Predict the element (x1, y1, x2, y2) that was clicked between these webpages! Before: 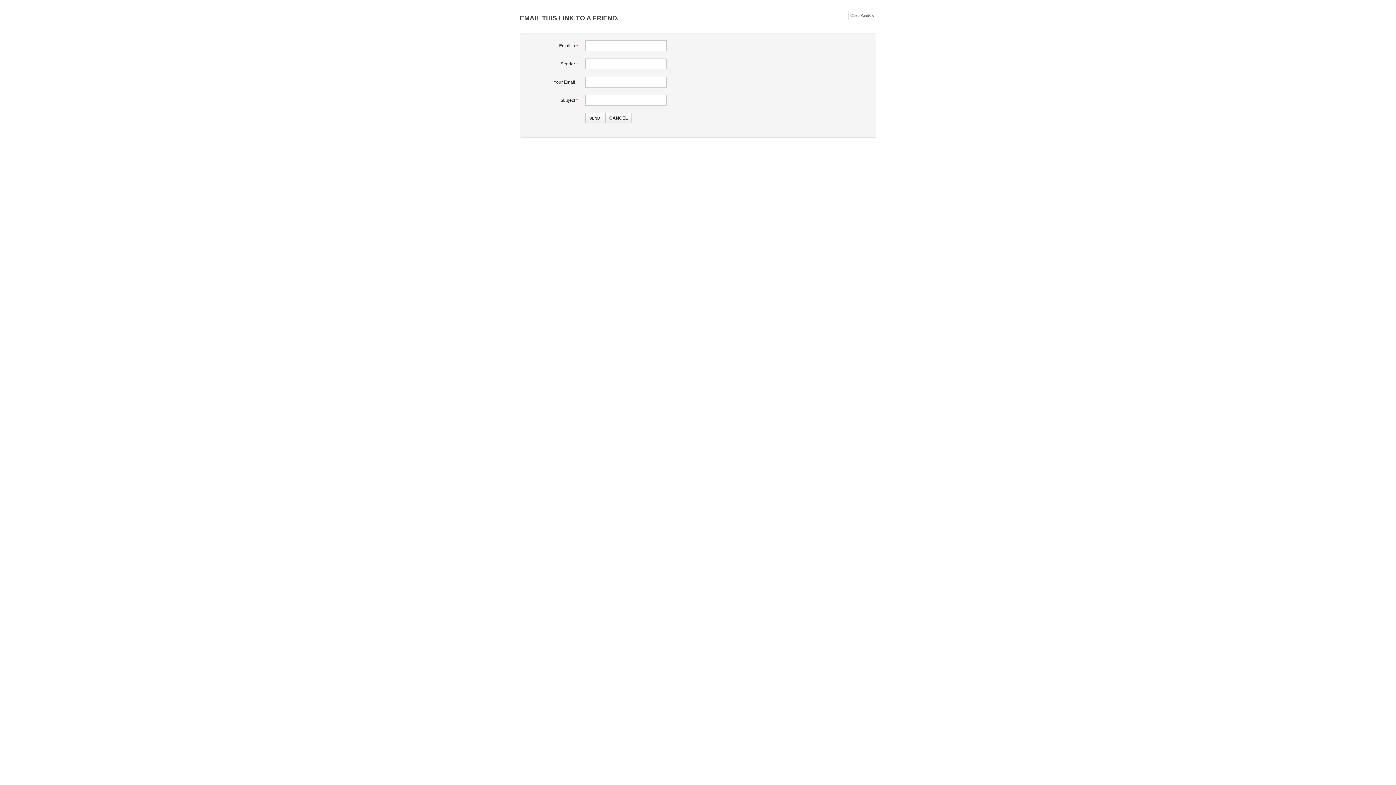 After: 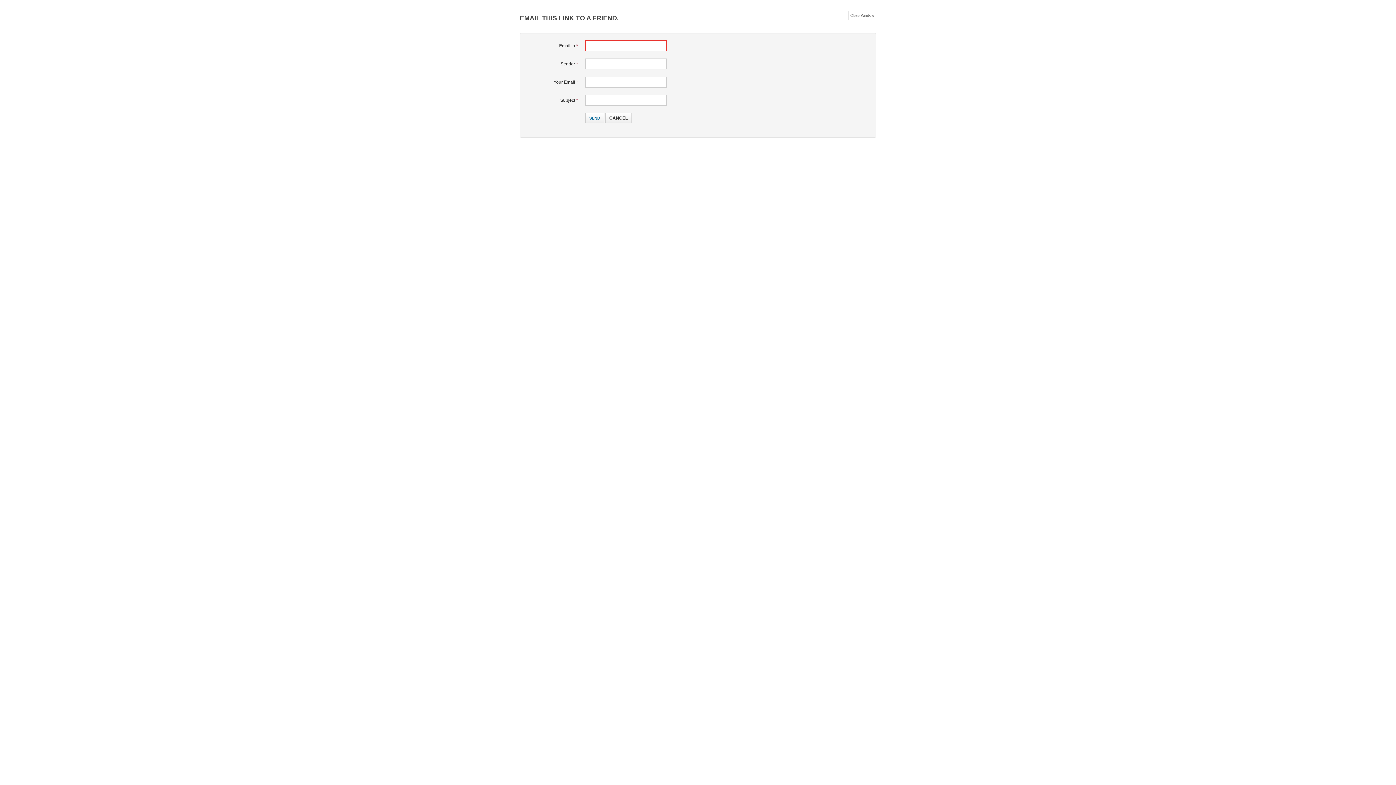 Action: bbox: (585, 113, 604, 123) label: SEND